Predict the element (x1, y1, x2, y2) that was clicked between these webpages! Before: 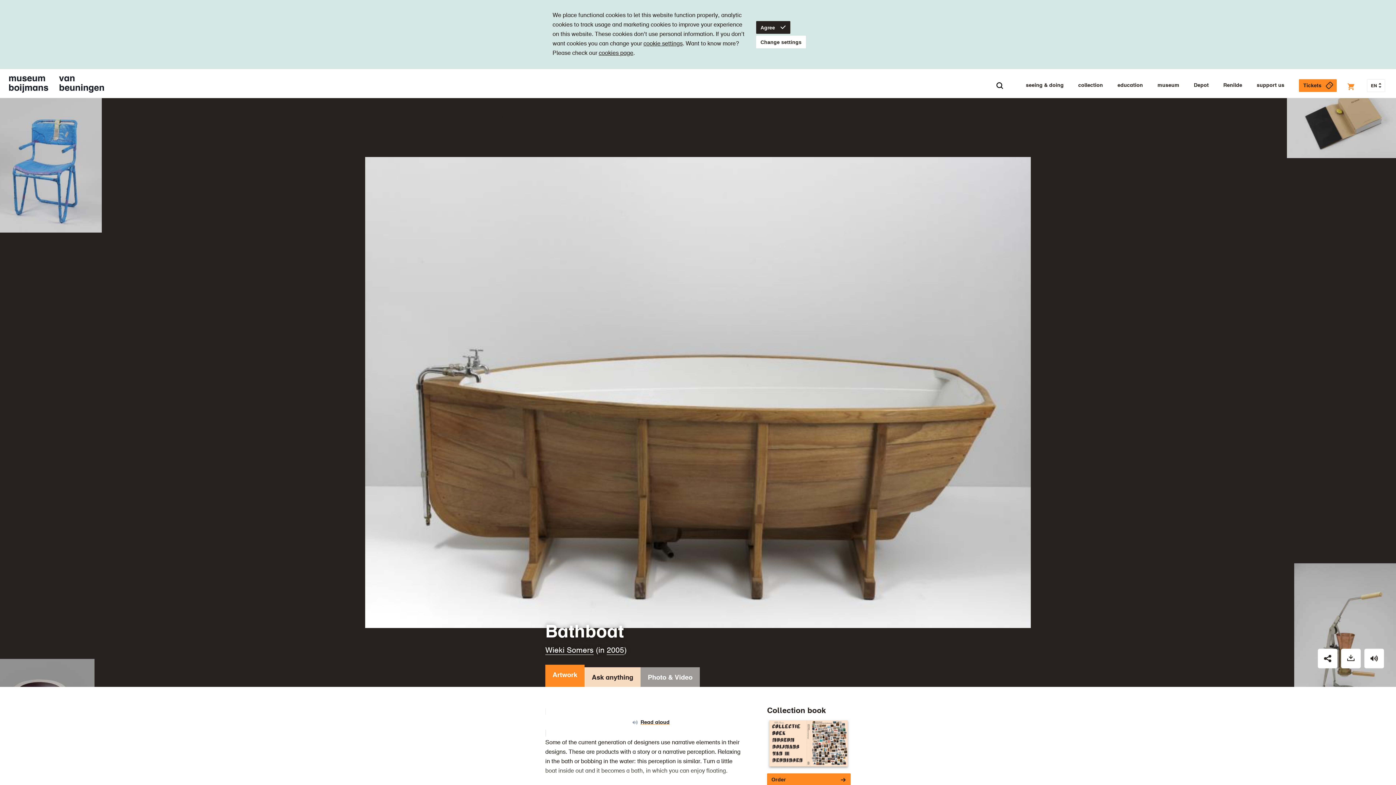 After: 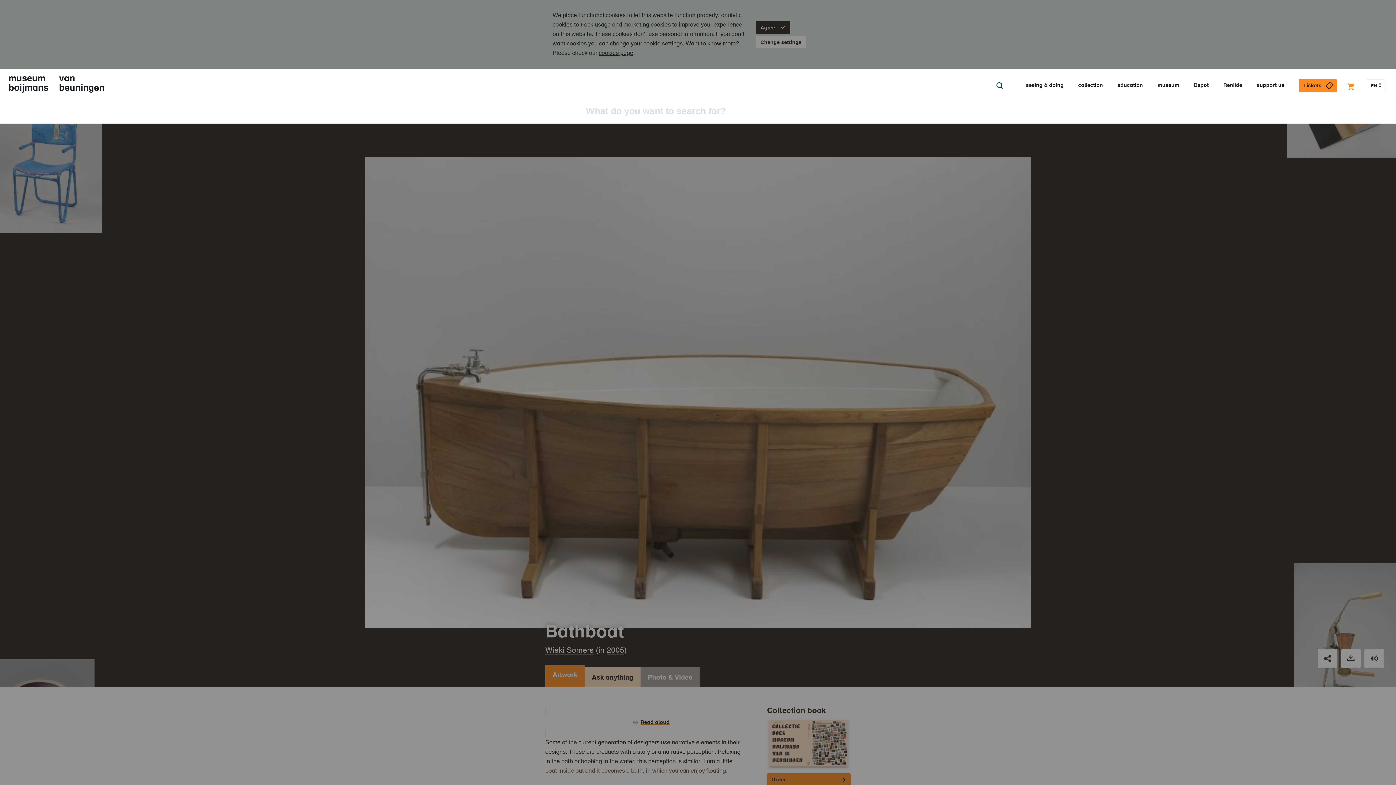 Action: bbox: (993, 79, 1006, 91)